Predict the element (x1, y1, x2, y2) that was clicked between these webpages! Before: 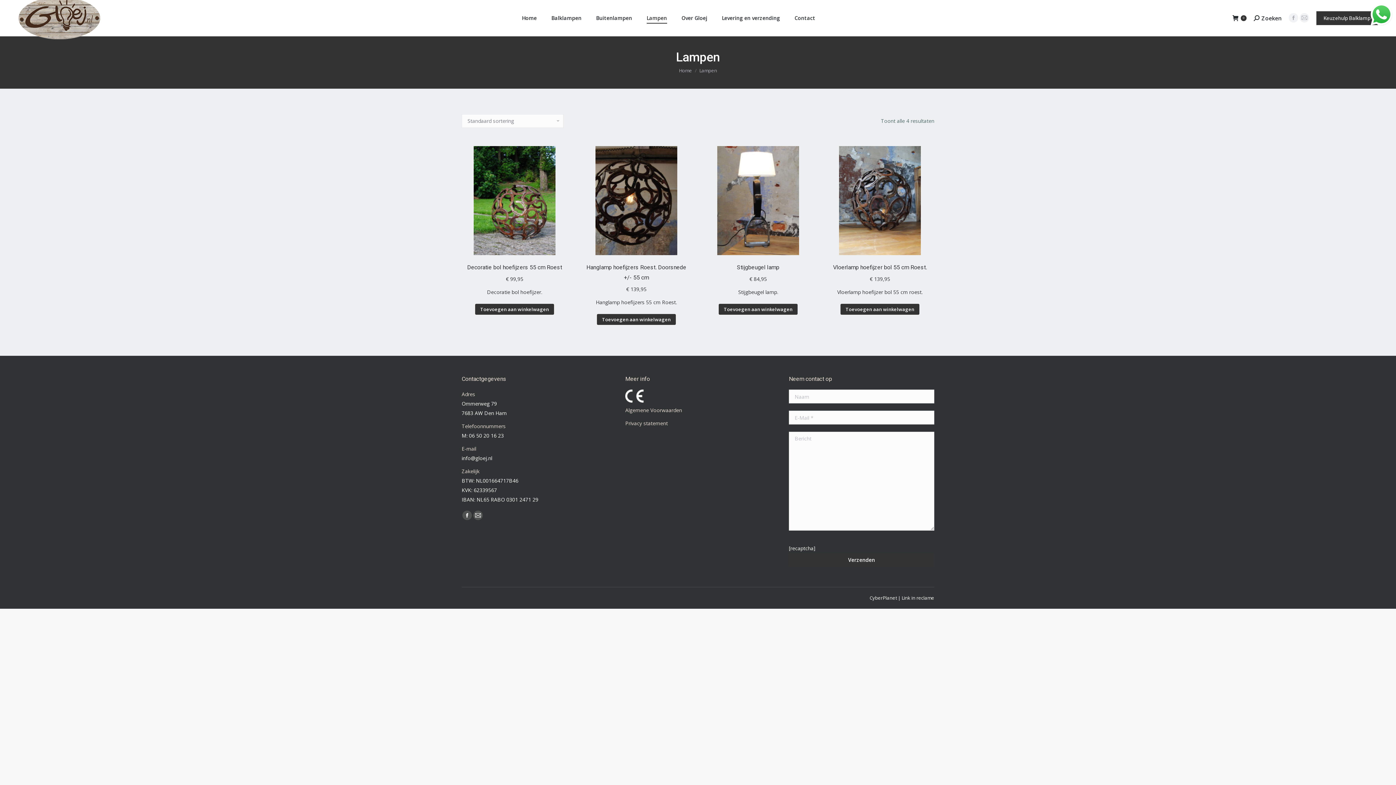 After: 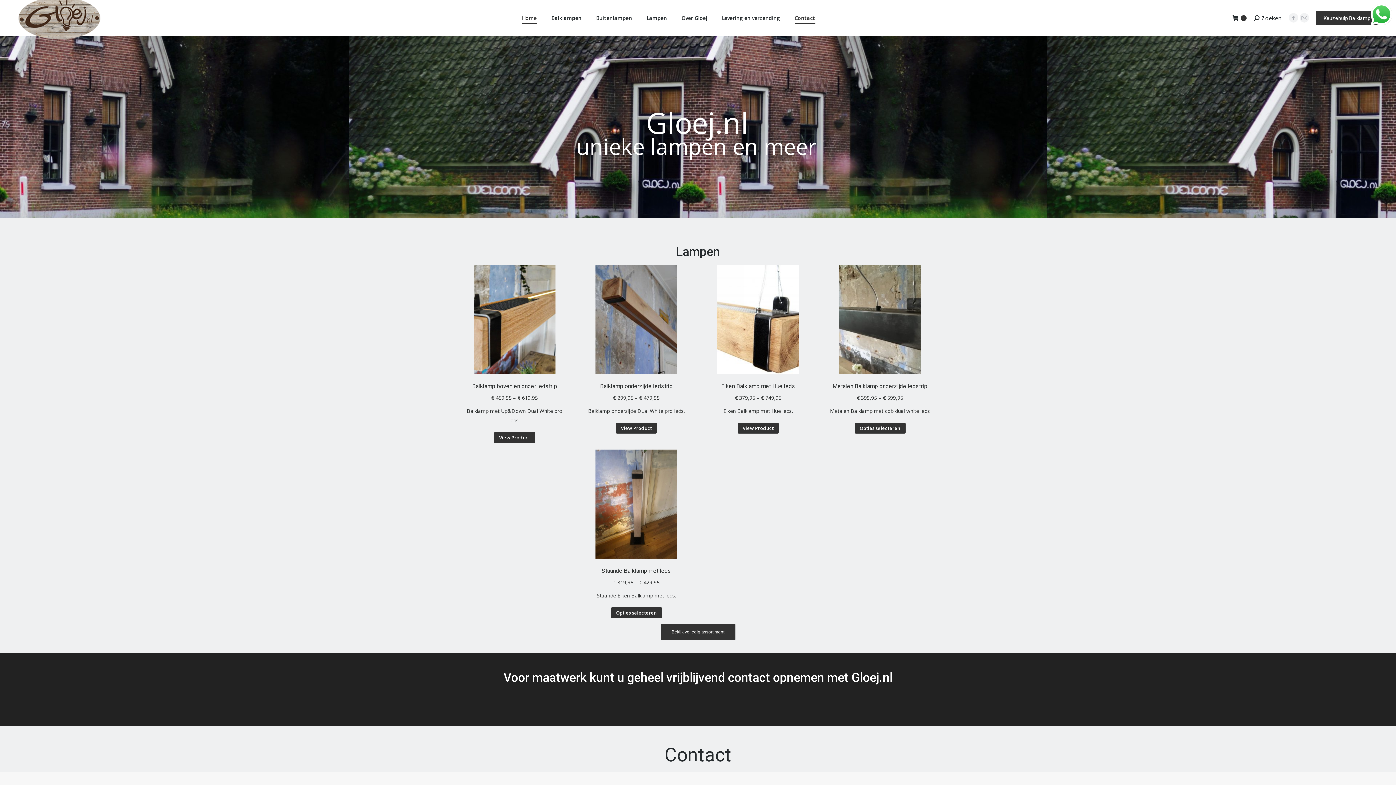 Action: bbox: (679, 67, 692, 73) label: Home